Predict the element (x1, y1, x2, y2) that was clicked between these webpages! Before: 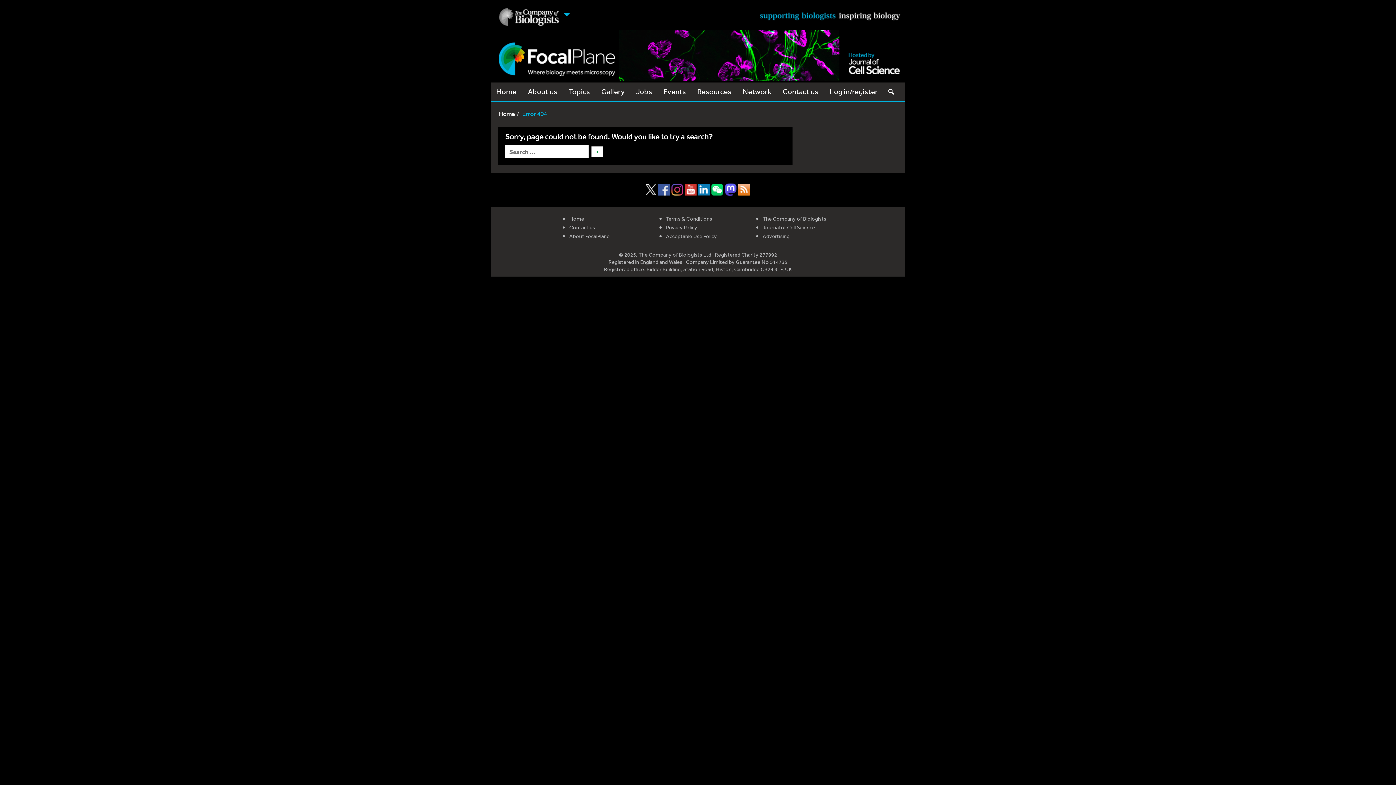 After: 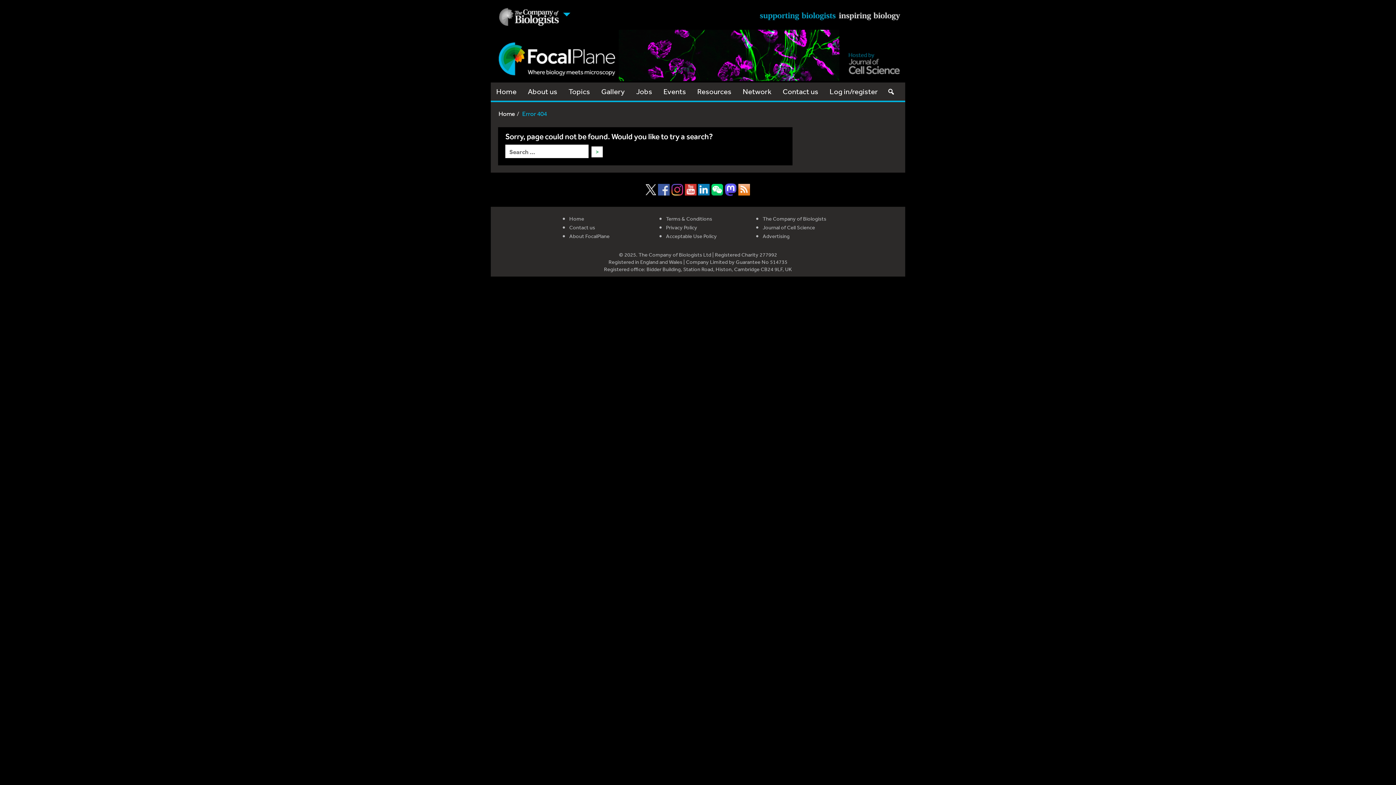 Action: bbox: (841, 37, 900, 64)